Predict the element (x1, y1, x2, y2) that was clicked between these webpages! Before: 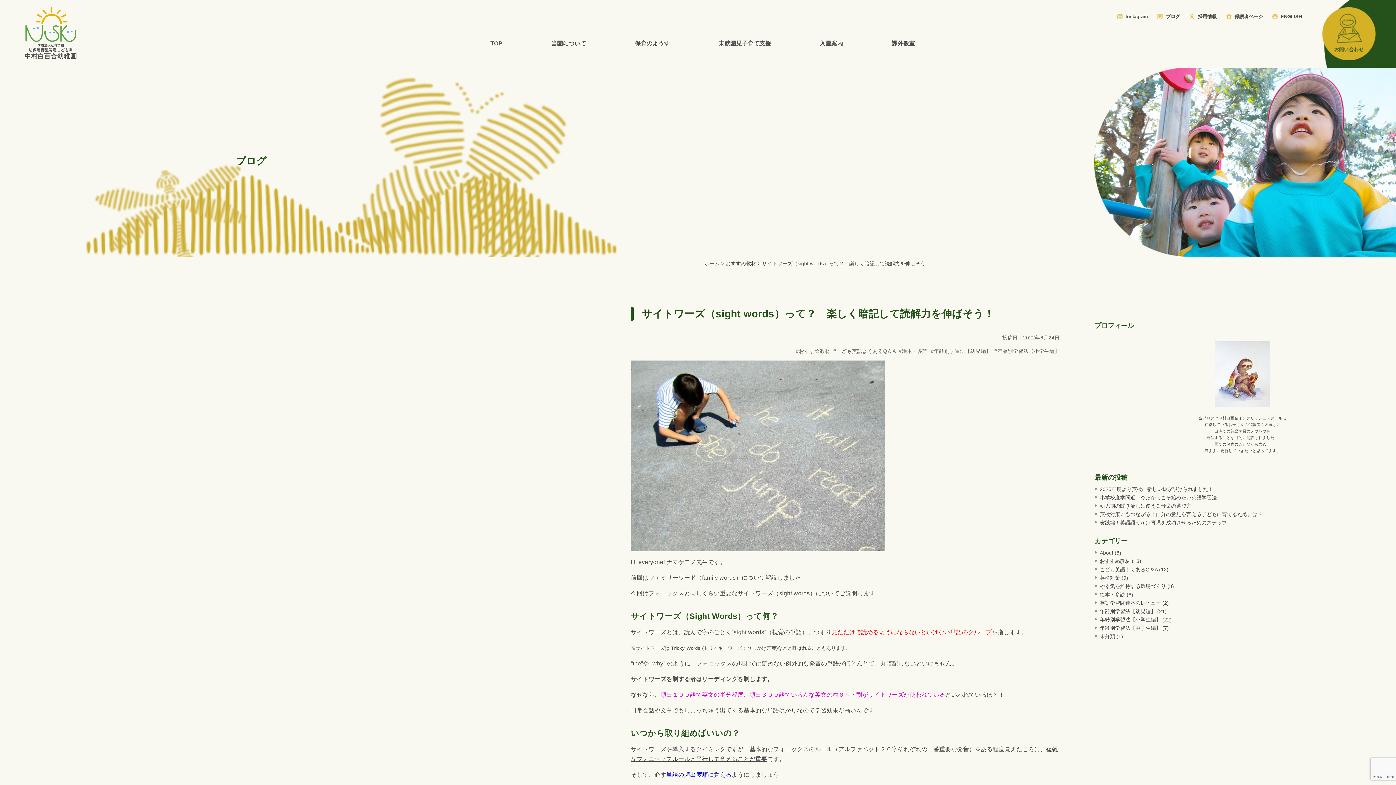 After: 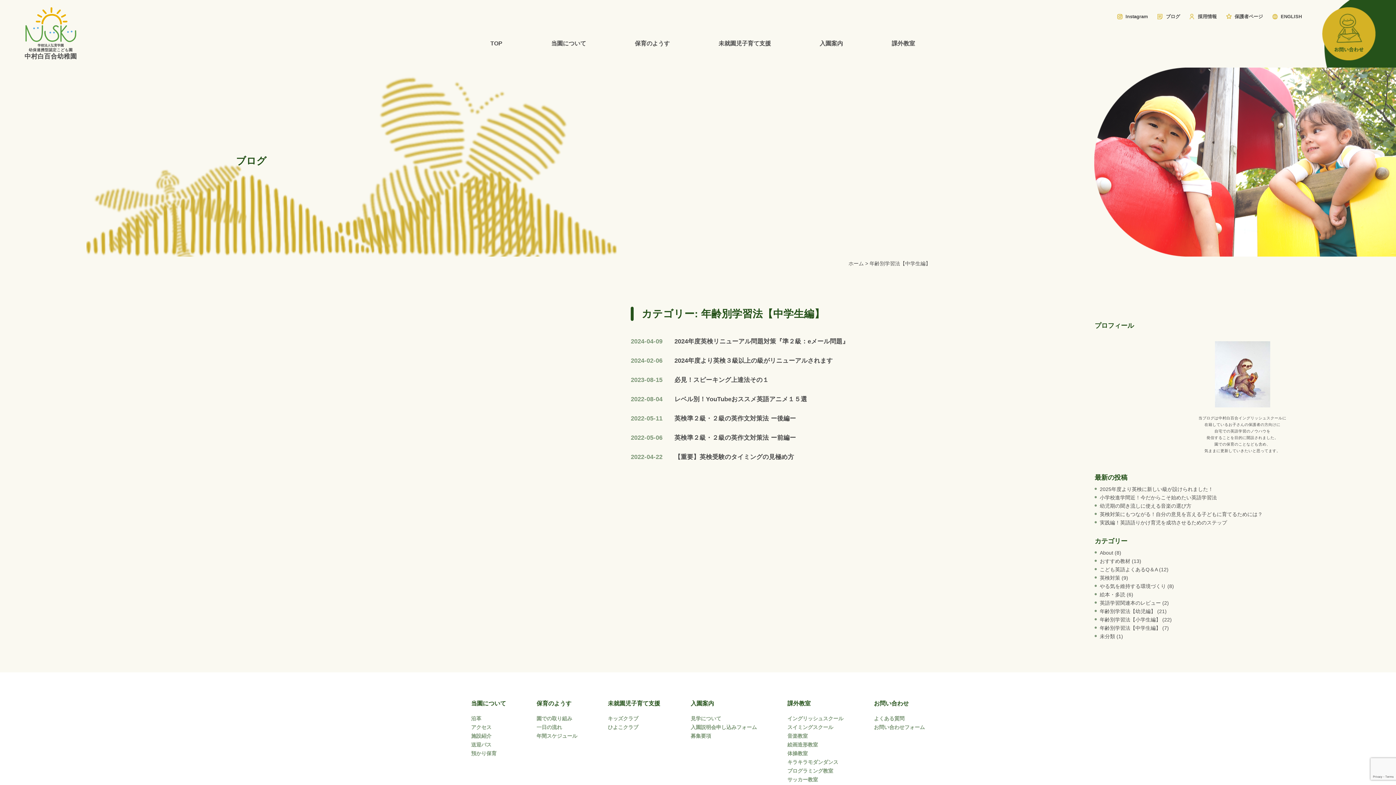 Action: bbox: (1100, 625, 1161, 631) label: 年齢別学習法【中学生編】